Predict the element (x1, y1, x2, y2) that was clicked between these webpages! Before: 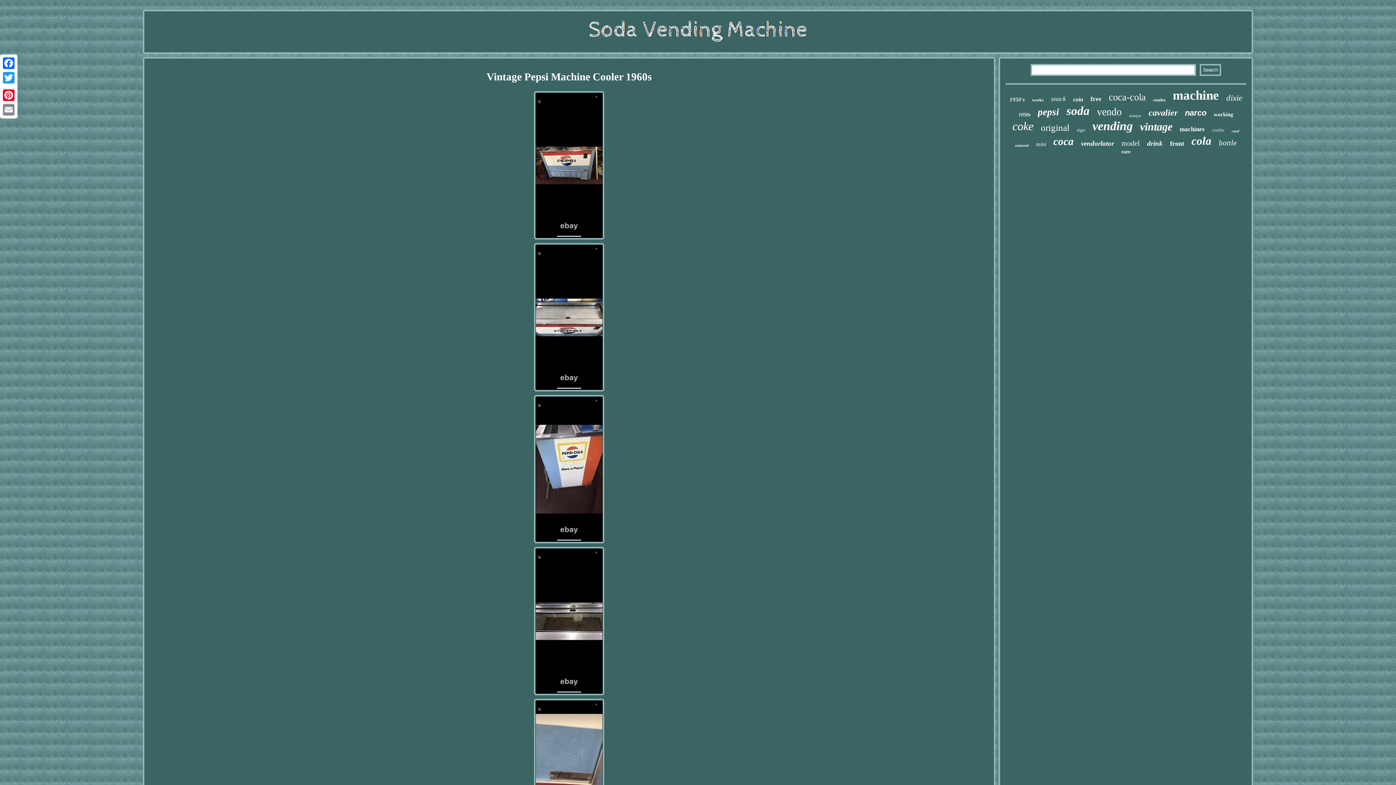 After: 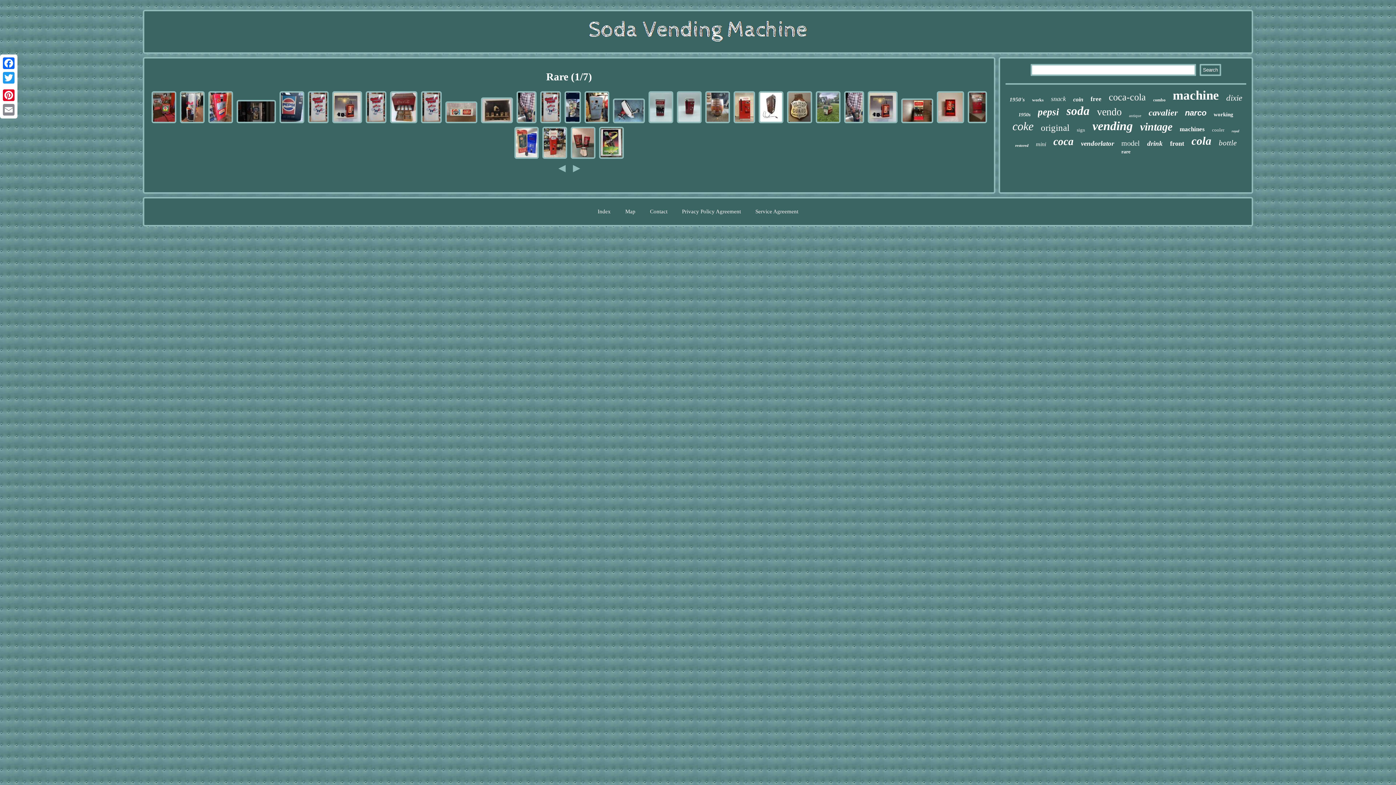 Action: bbox: (1121, 149, 1130, 154) label: rare